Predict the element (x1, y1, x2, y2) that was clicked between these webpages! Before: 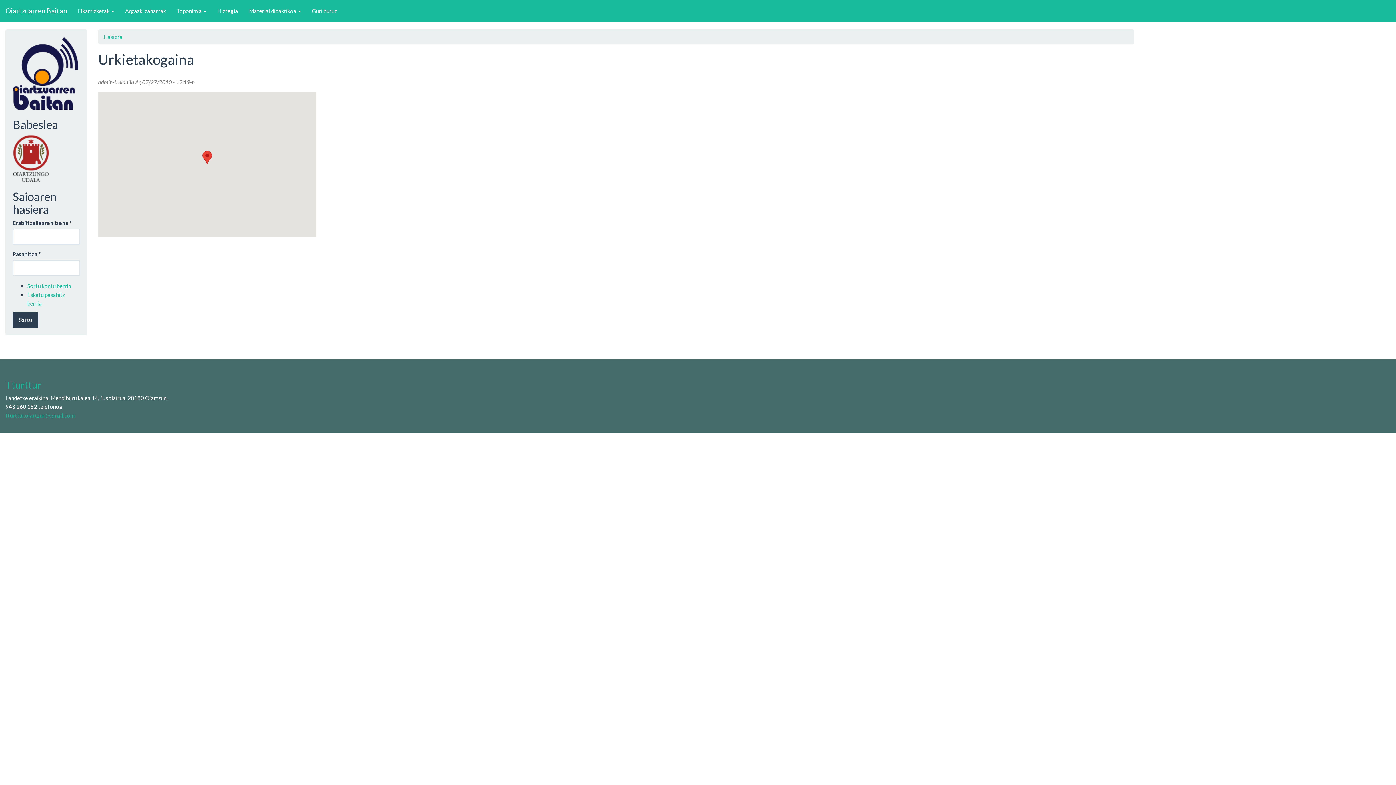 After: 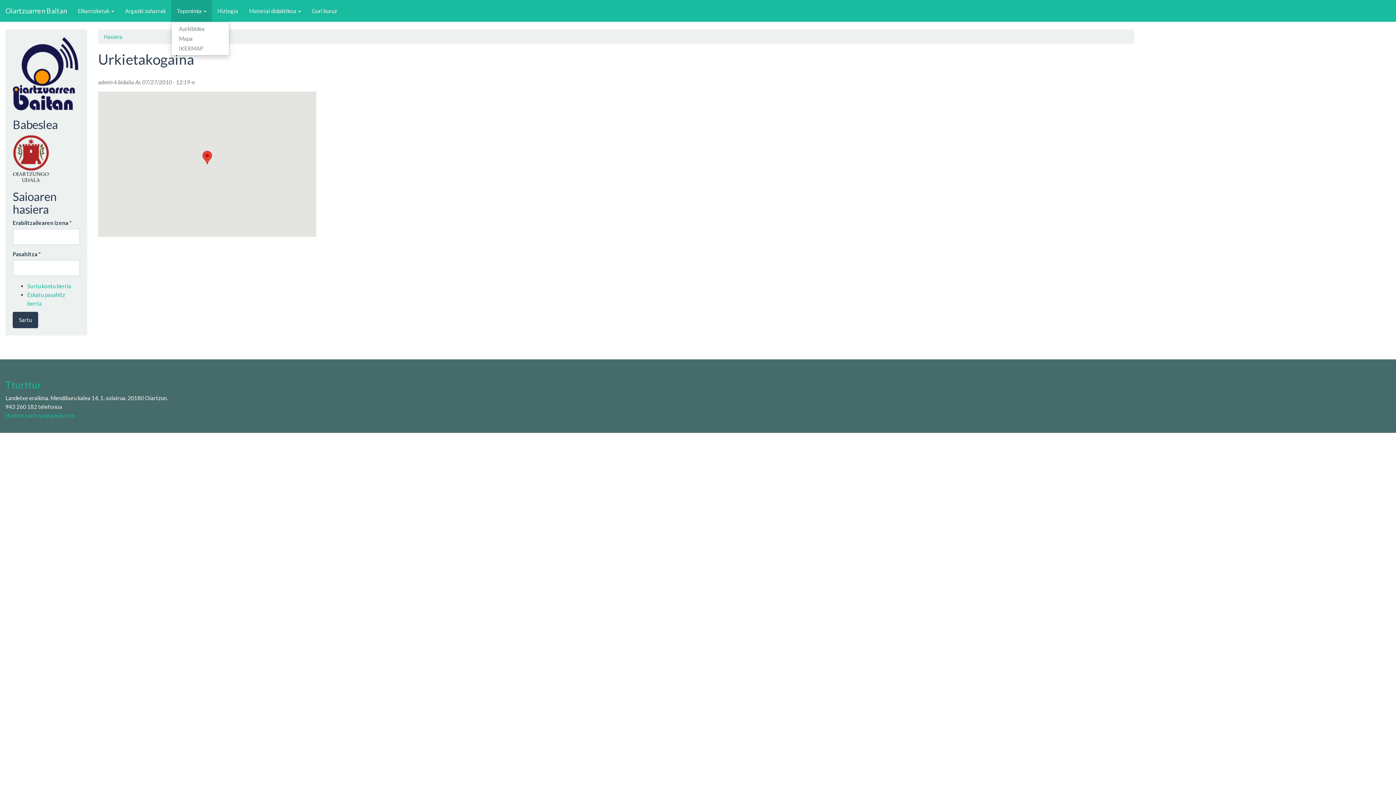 Action: bbox: (171, 0, 212, 21) label: Toponimia 